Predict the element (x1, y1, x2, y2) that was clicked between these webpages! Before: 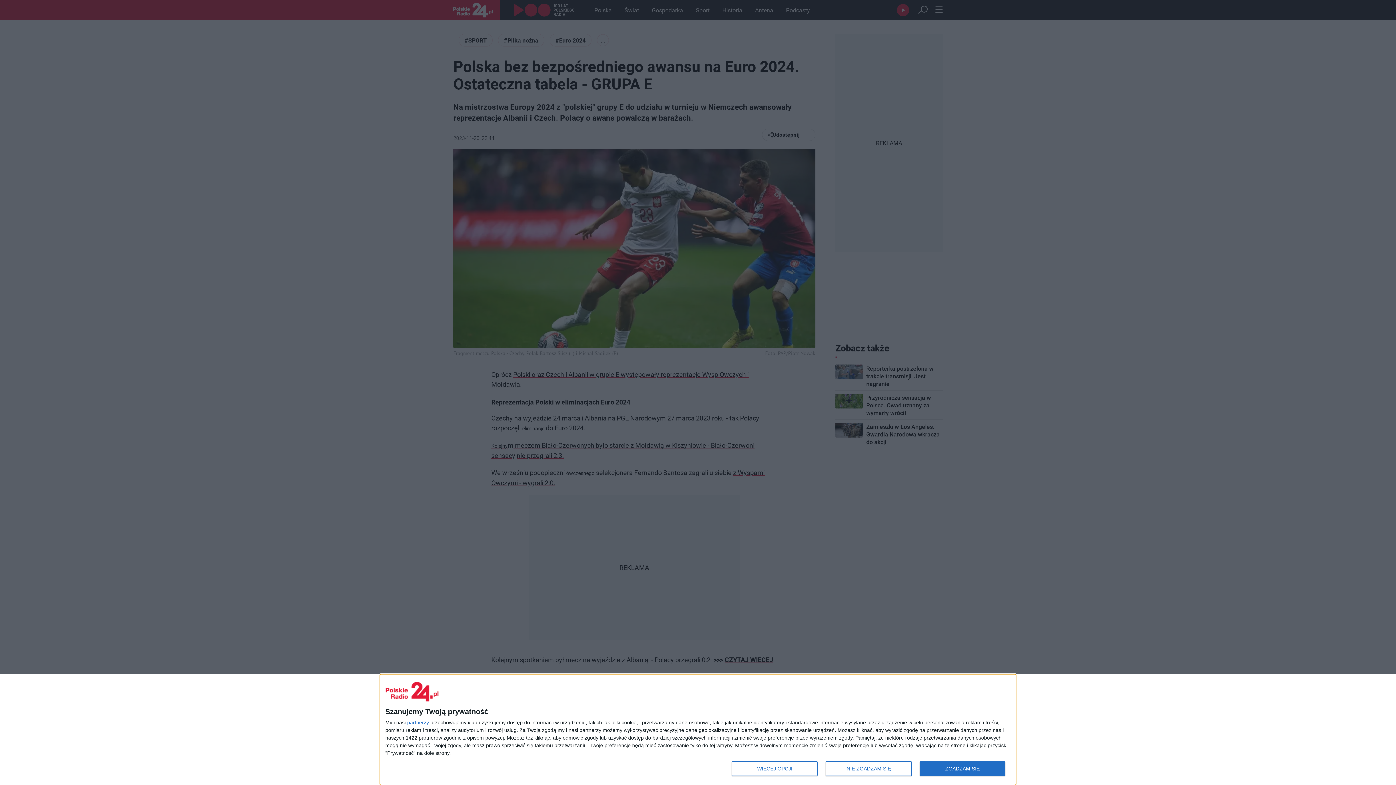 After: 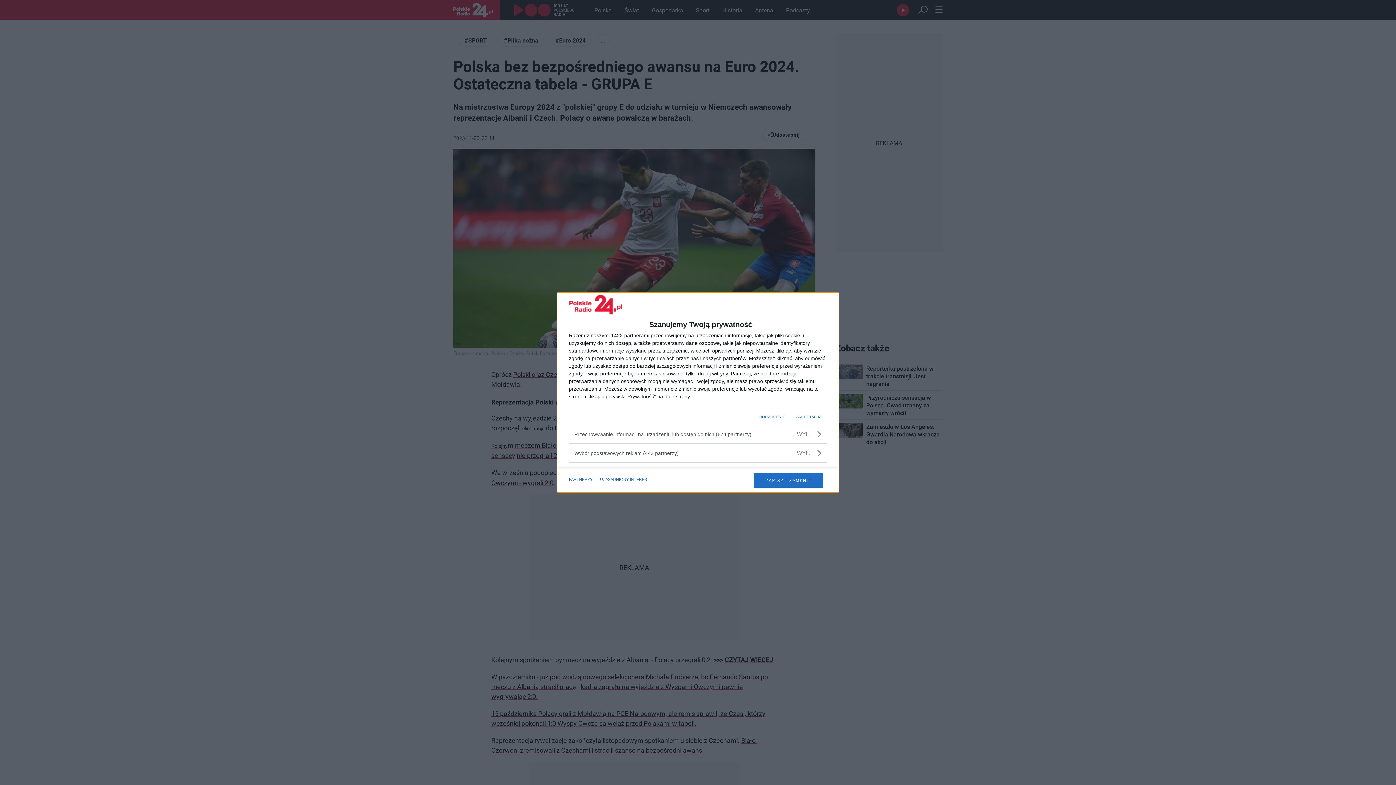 Action: bbox: (732, 761, 817, 776) label: WIĘCEJ OPCJI